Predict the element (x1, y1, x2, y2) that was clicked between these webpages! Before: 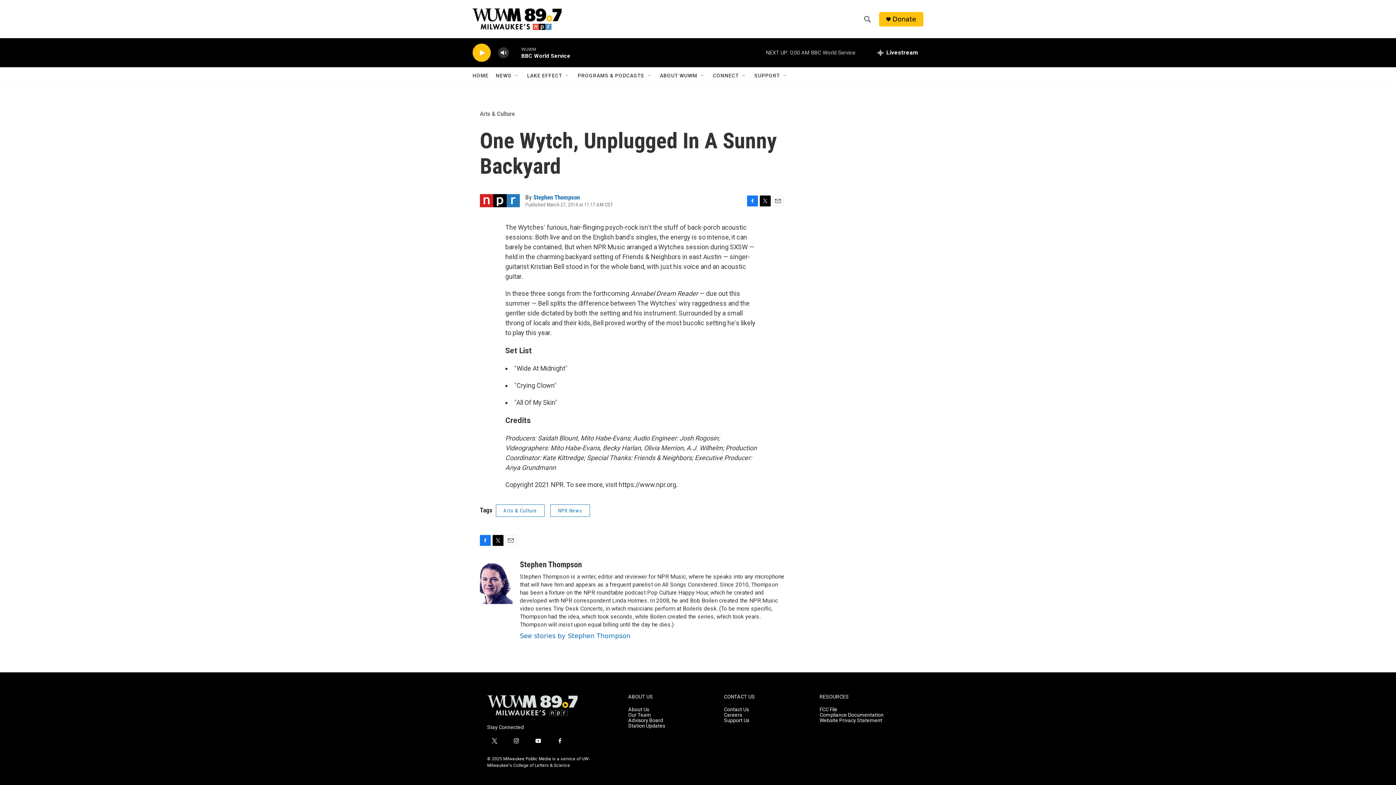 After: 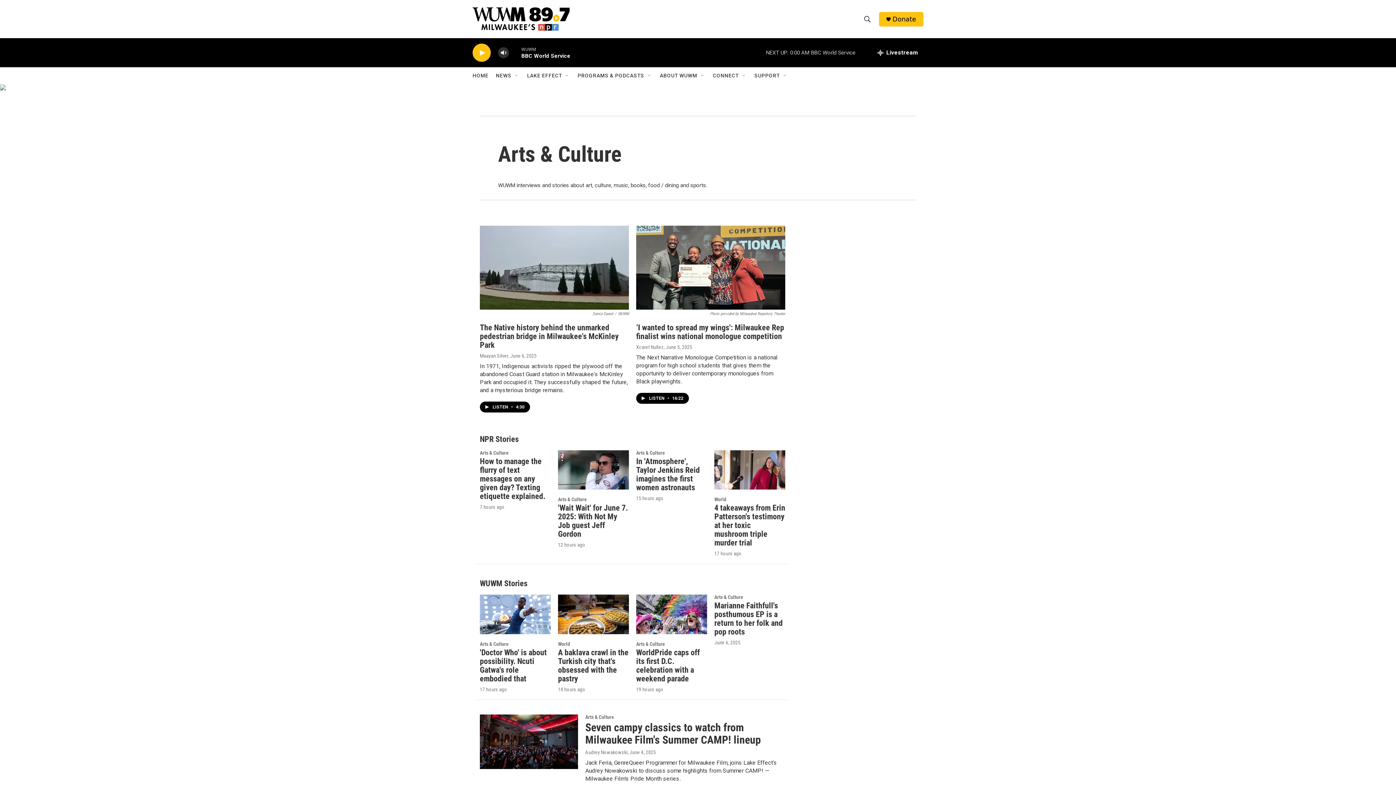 Action: label: Arts & Culture bbox: (498, 512, 550, 524)